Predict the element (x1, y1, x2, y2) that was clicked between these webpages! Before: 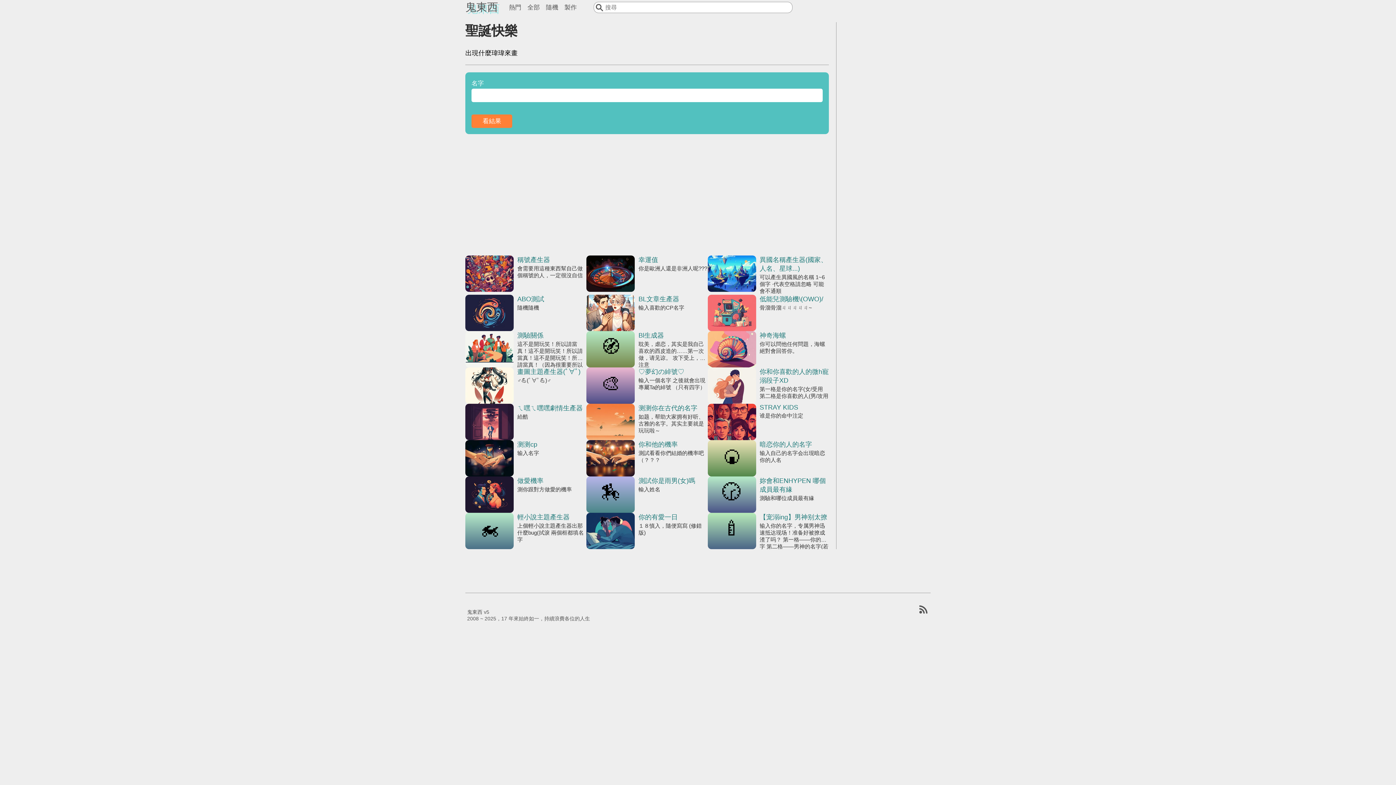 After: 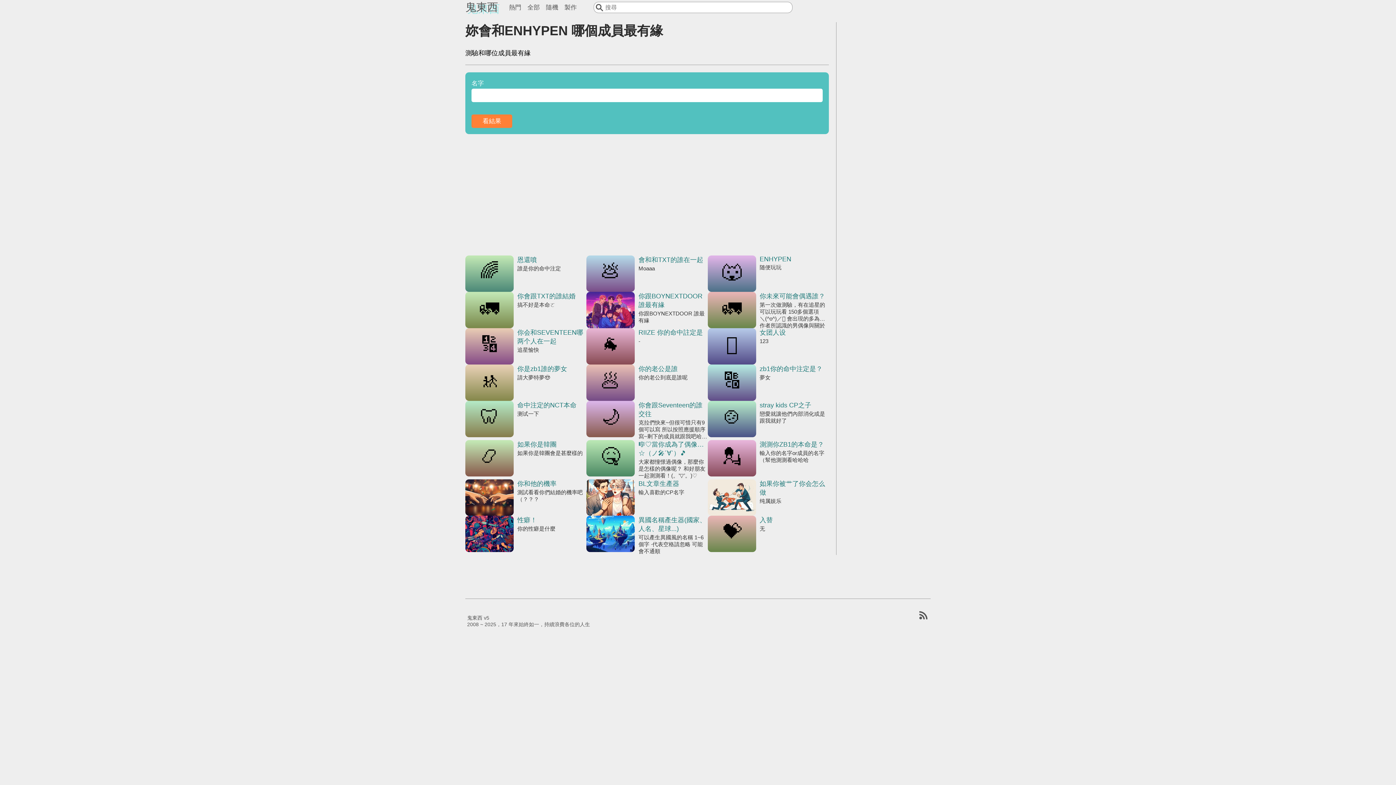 Action: label: 妳會和ENHYPEN 哪個成員最有緣
測驗和哪位成員最有緣 bbox: (707, 476, 829, 513)